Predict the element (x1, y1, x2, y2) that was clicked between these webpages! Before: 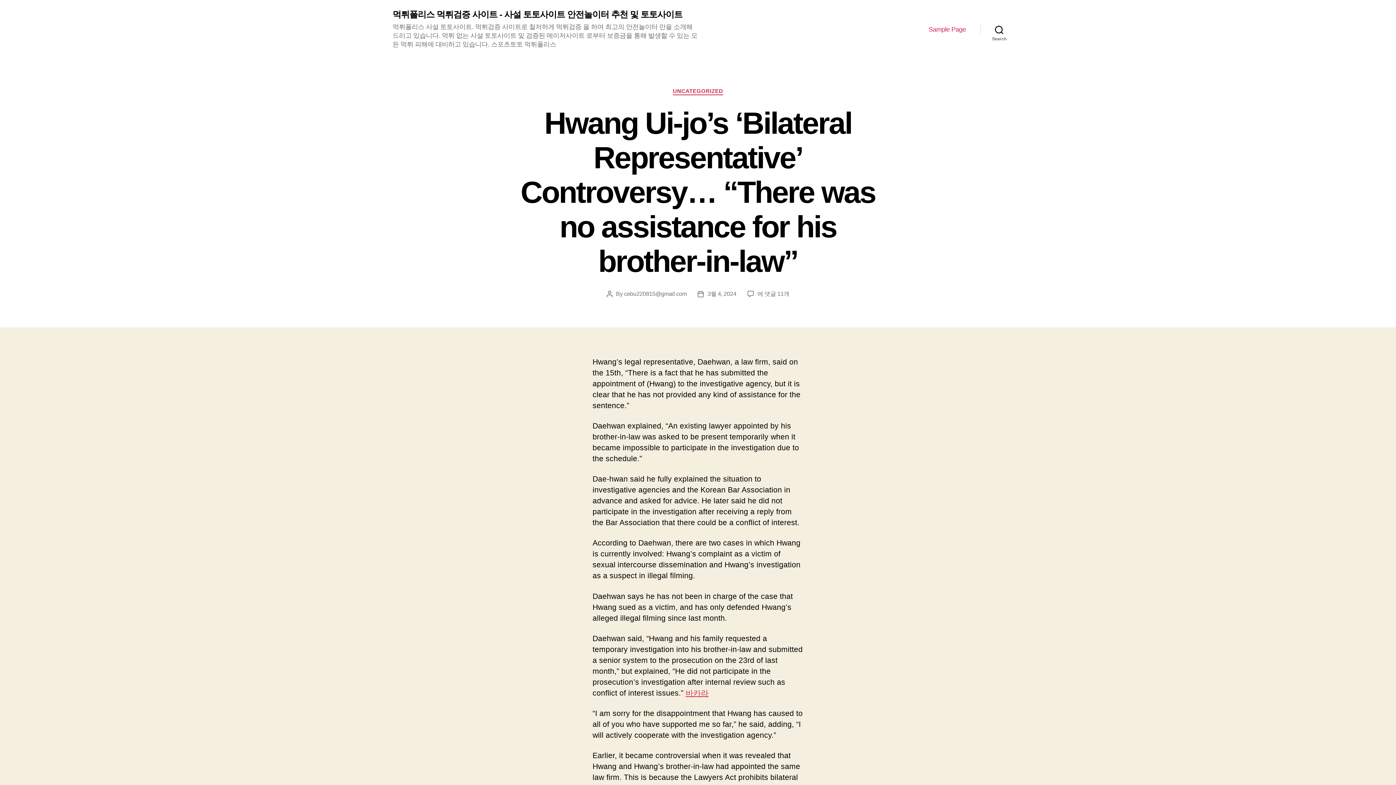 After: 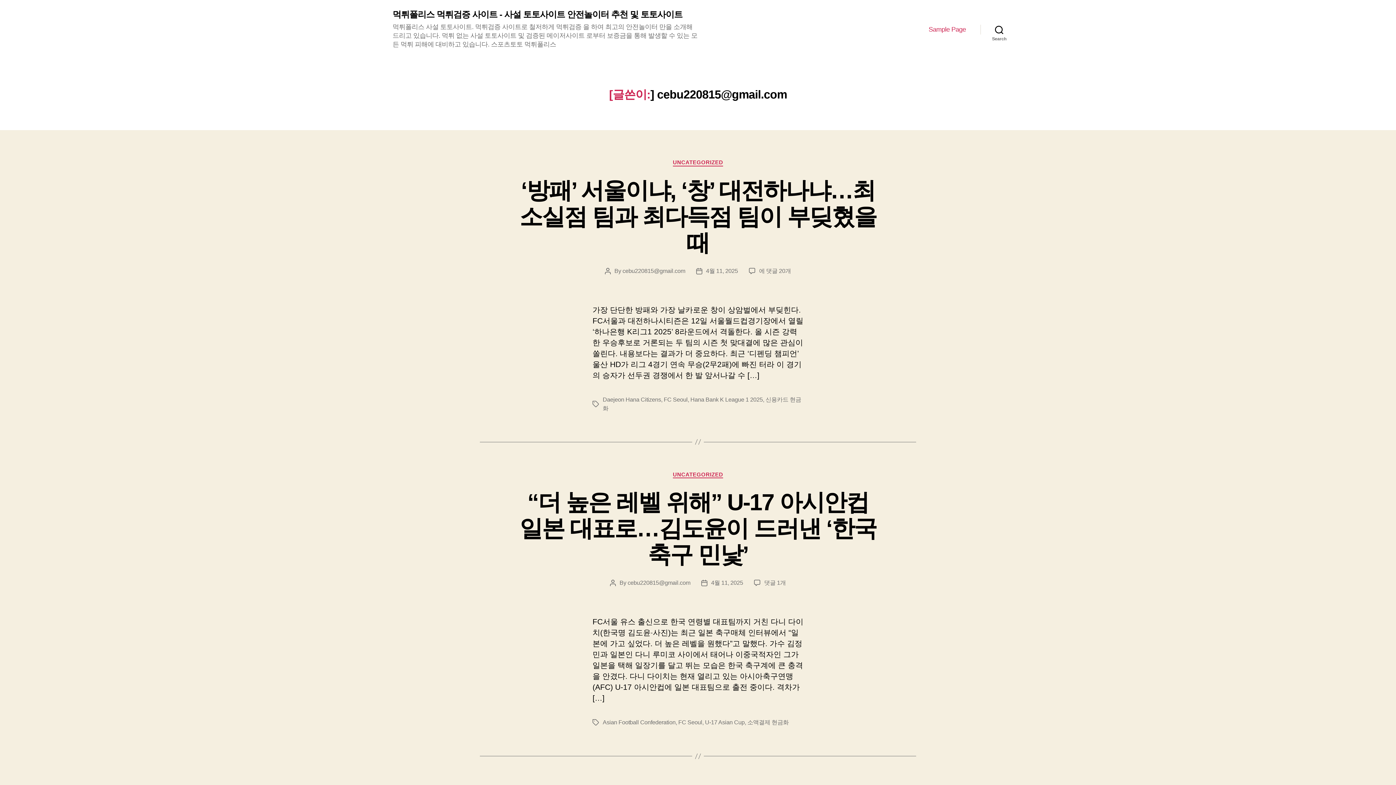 Action: bbox: (624, 290, 687, 296) label: cebu220815@gmail.com